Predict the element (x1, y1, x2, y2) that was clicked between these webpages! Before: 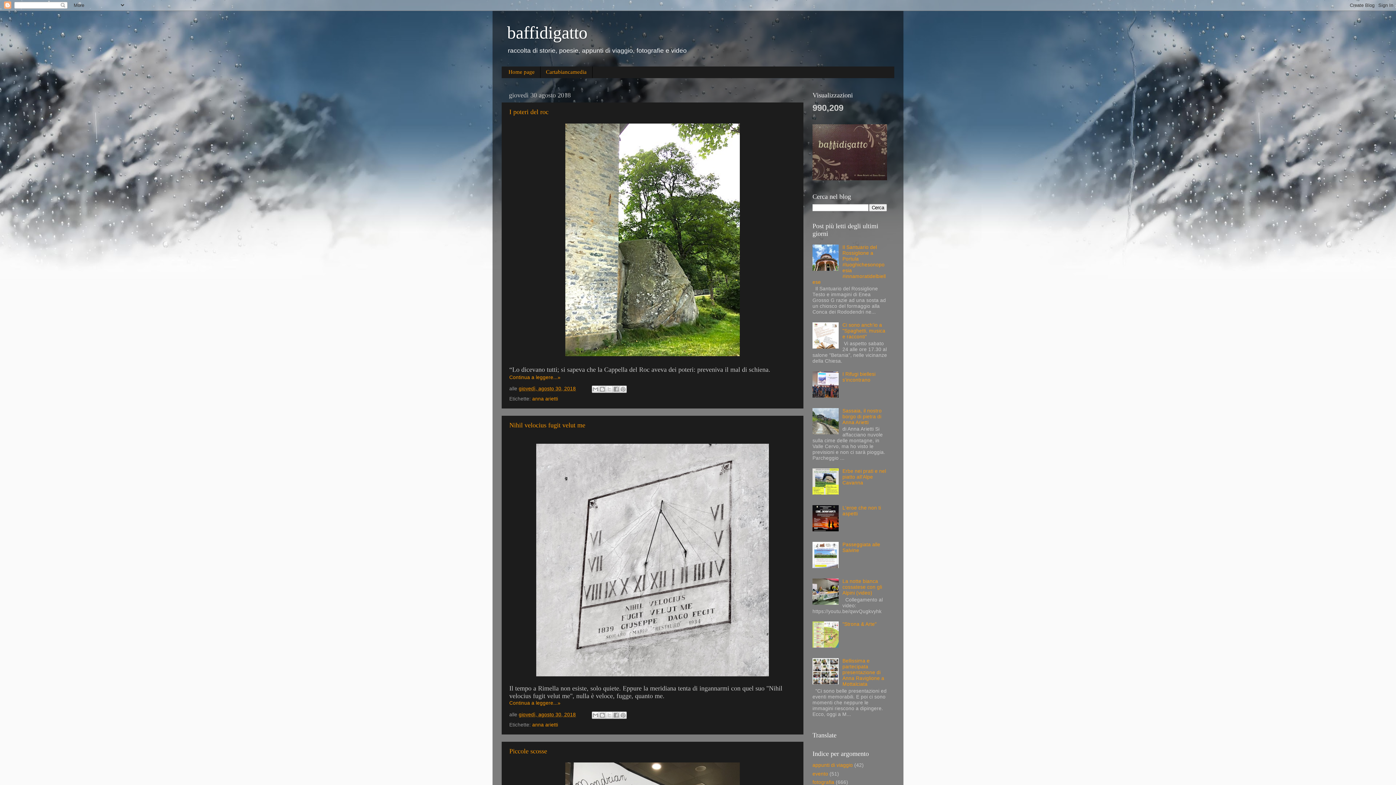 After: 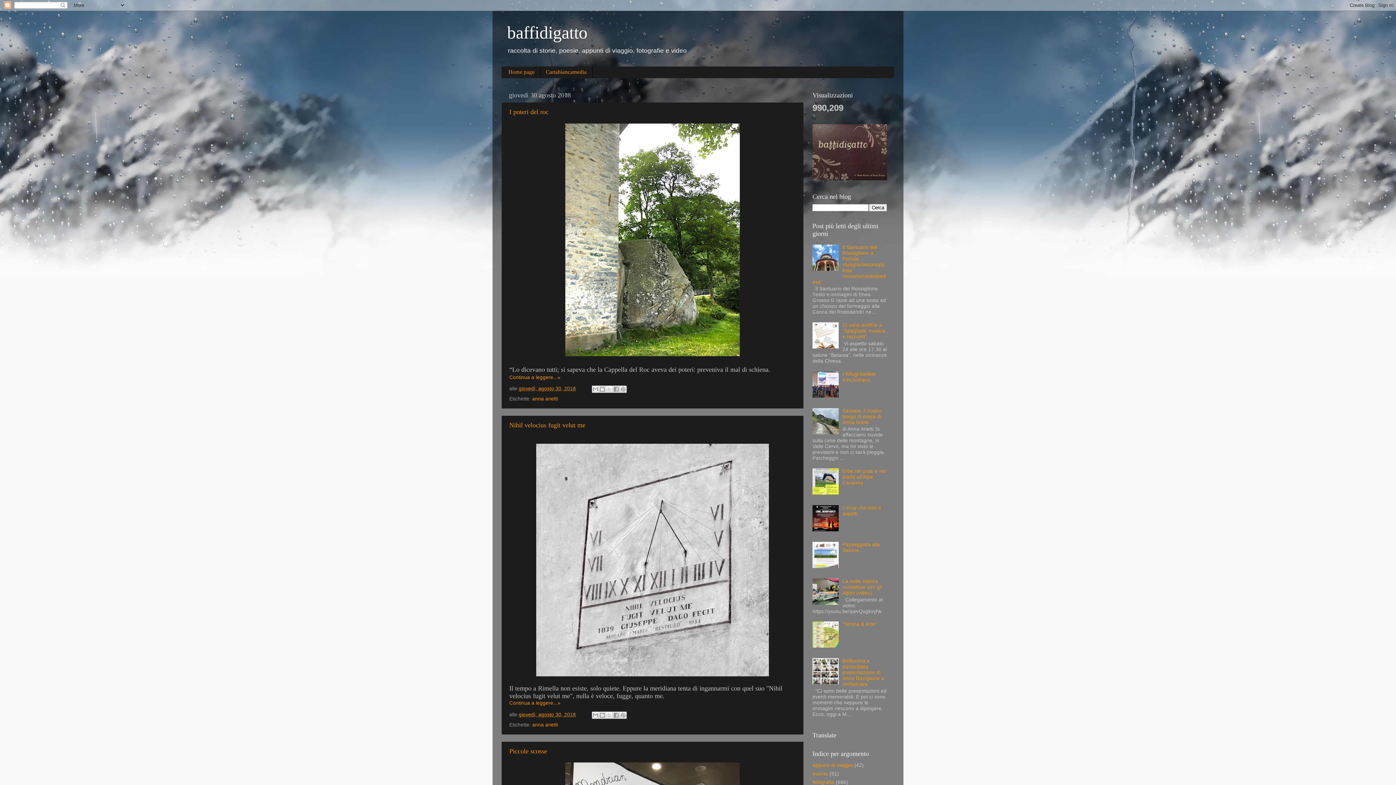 Action: bbox: (812, 527, 840, 532)